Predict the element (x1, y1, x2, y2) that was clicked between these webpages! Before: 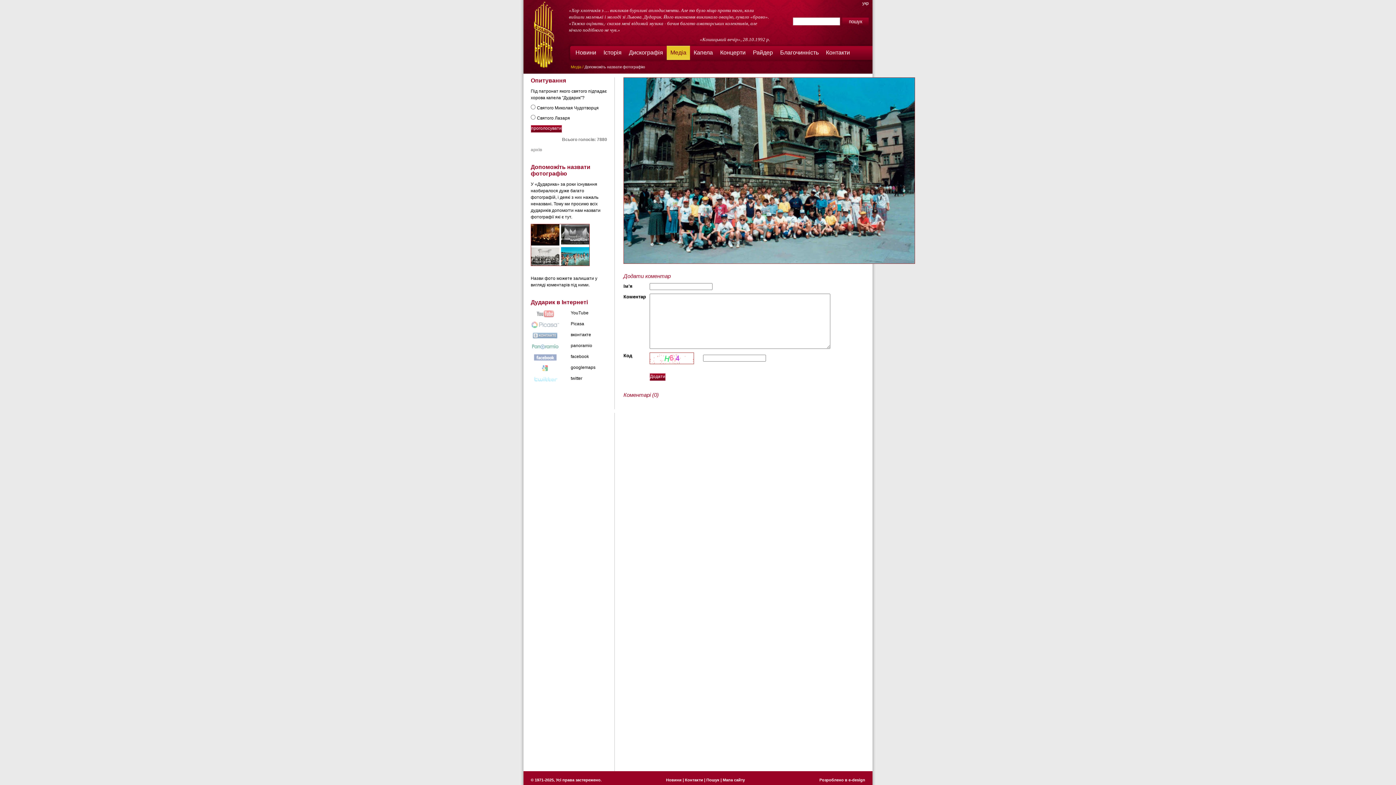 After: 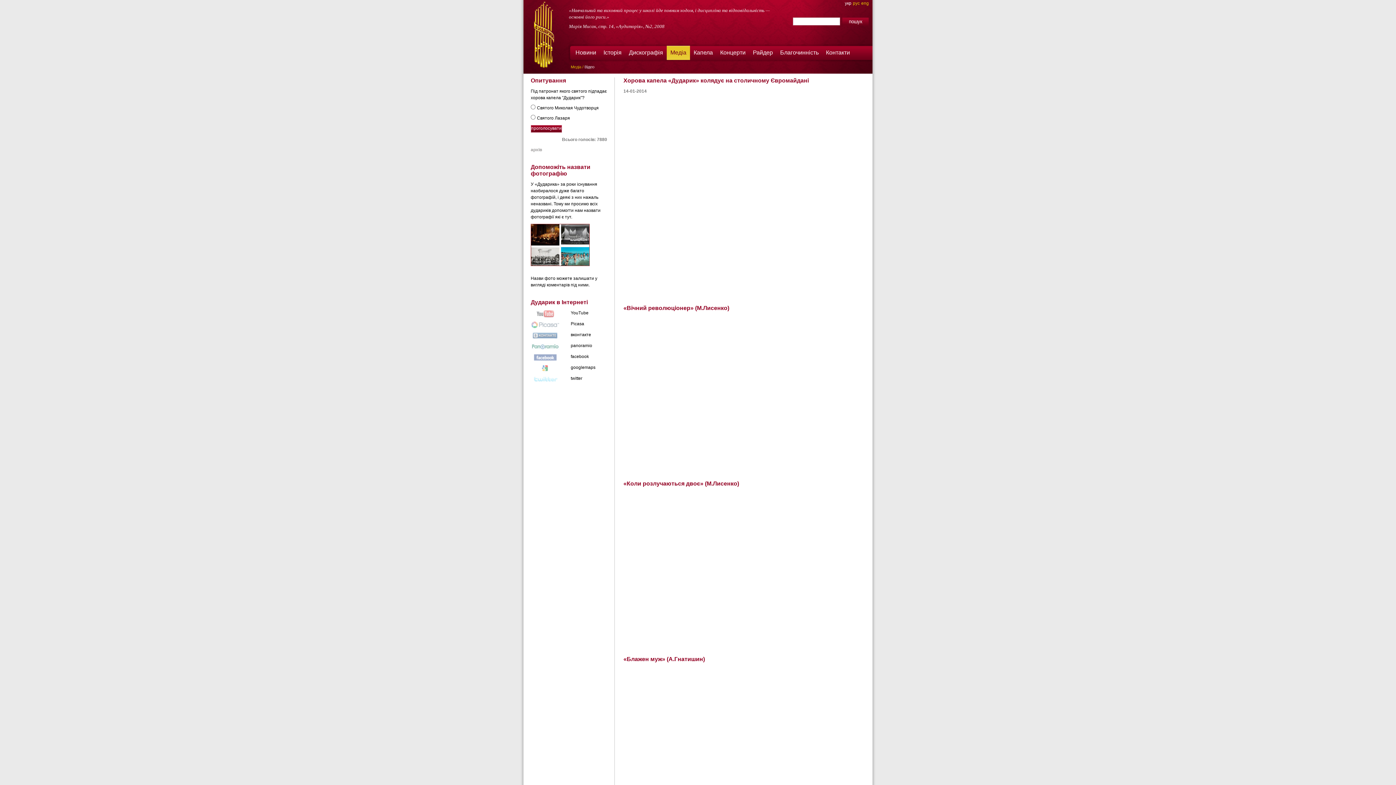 Action: label: Медіа bbox: (570, 64, 581, 69)